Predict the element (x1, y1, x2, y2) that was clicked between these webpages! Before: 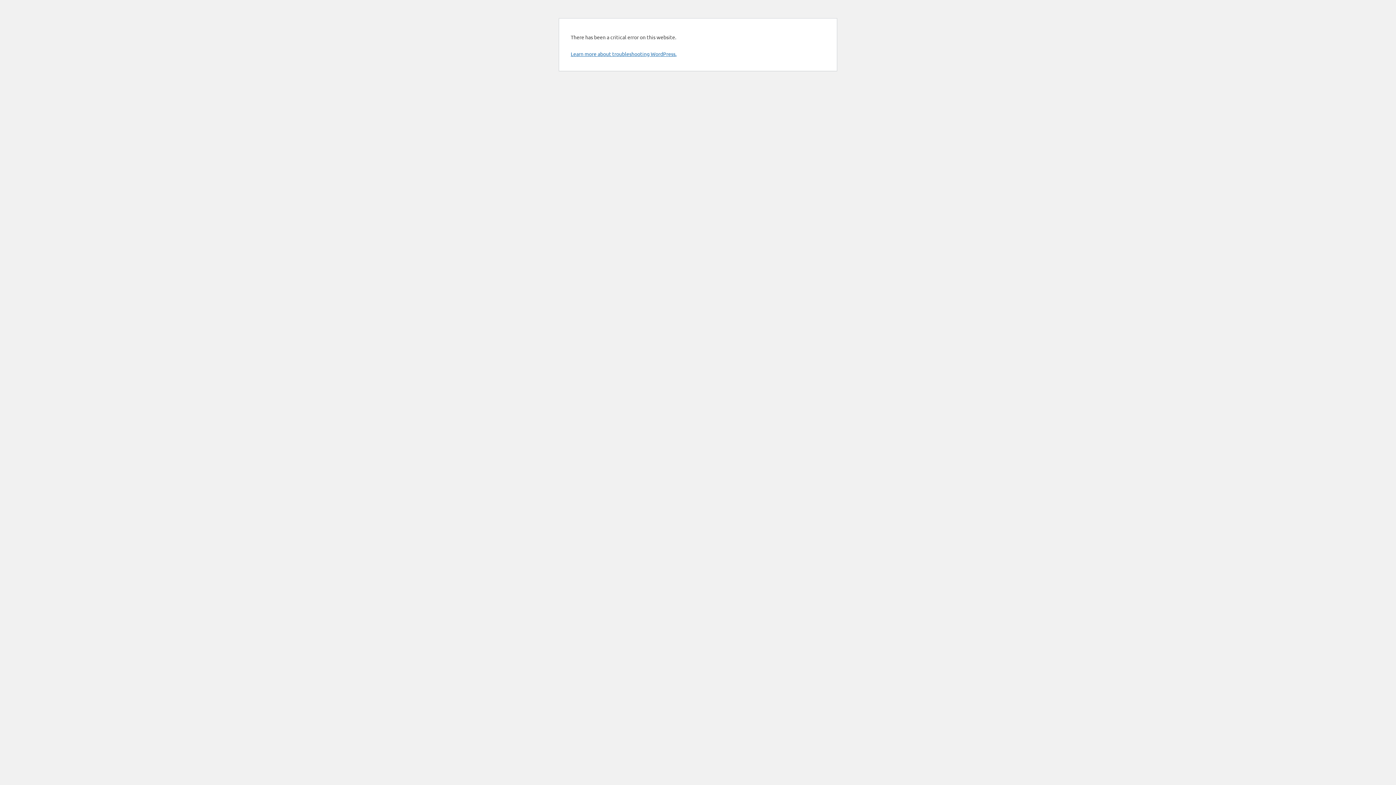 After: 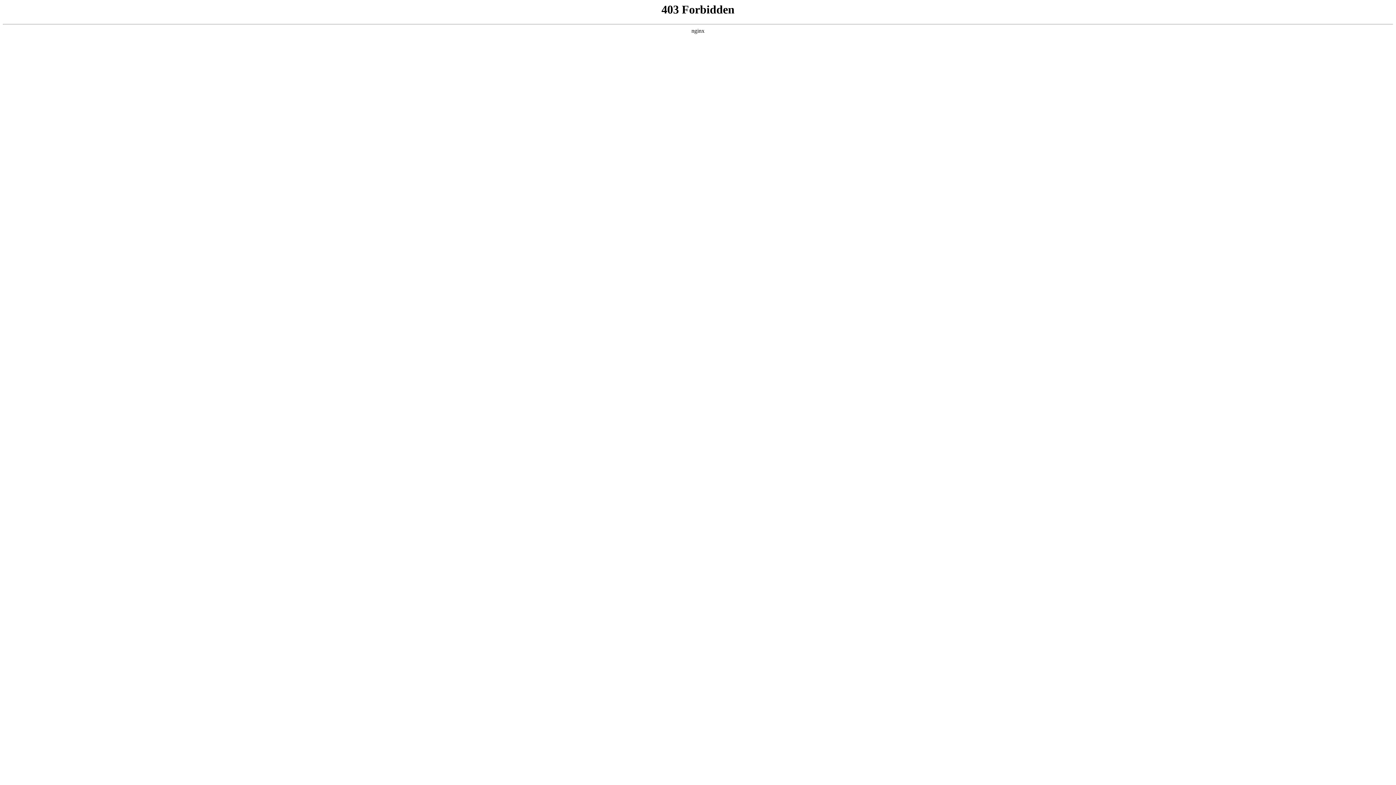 Action: label: Learn more about troubleshooting WordPress. bbox: (570, 50, 676, 57)